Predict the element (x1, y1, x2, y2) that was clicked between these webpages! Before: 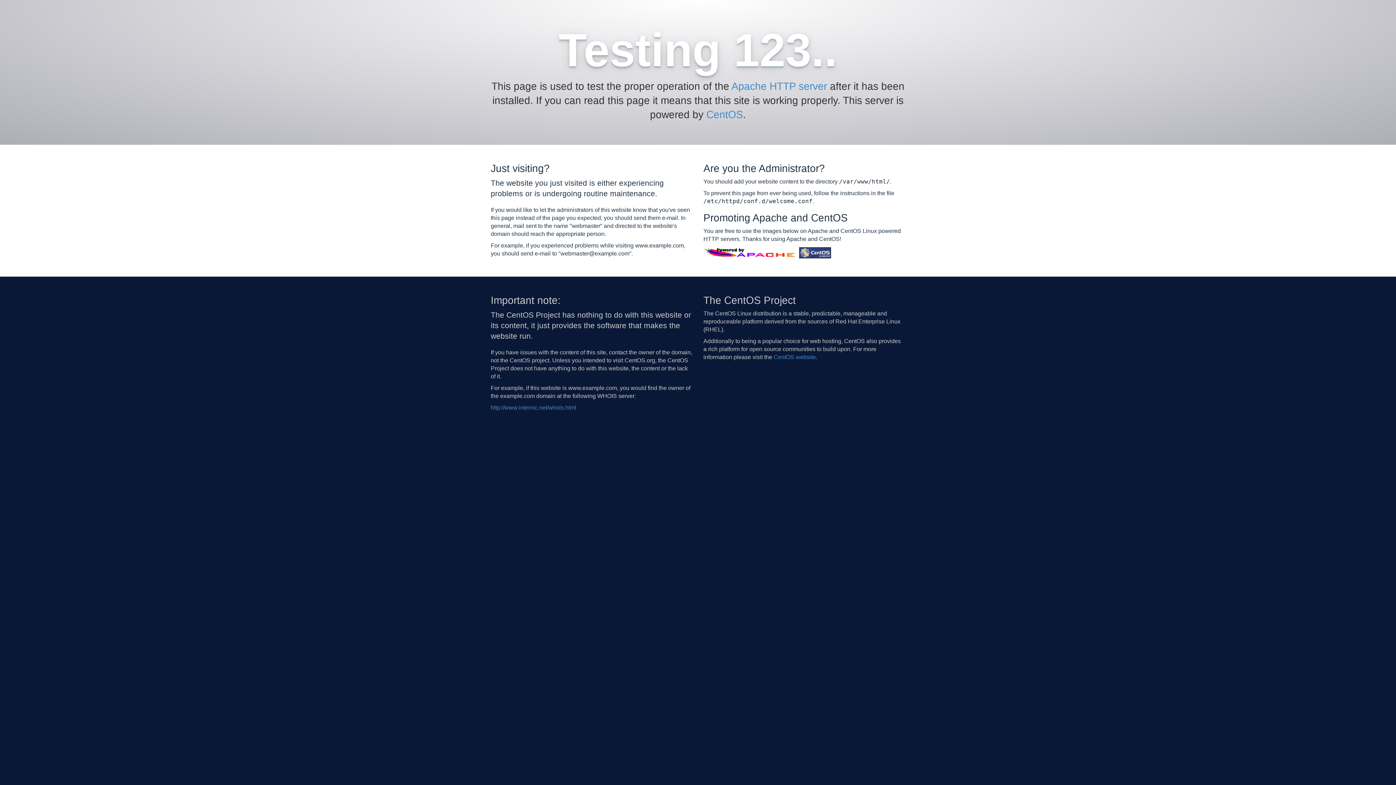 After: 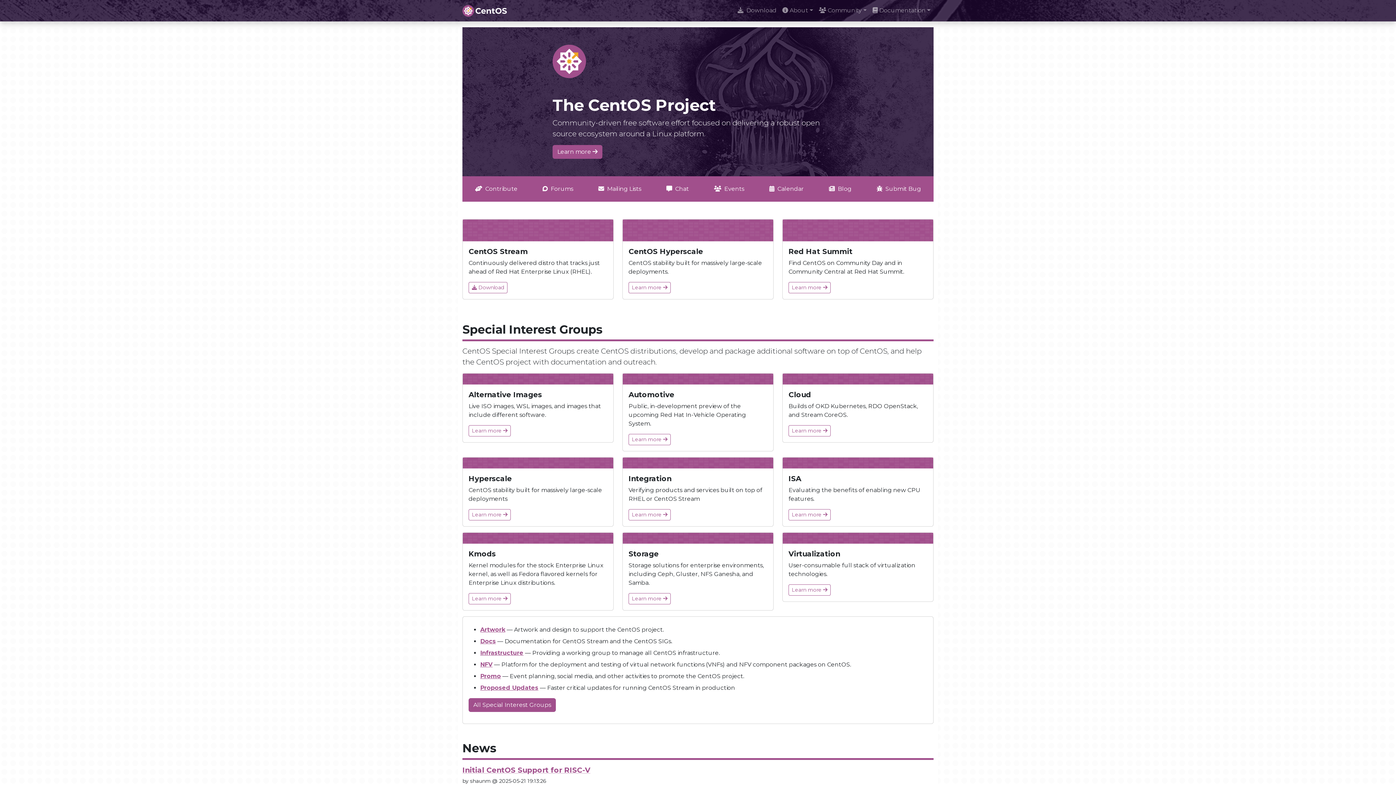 Action: bbox: (799, 249, 831, 255)